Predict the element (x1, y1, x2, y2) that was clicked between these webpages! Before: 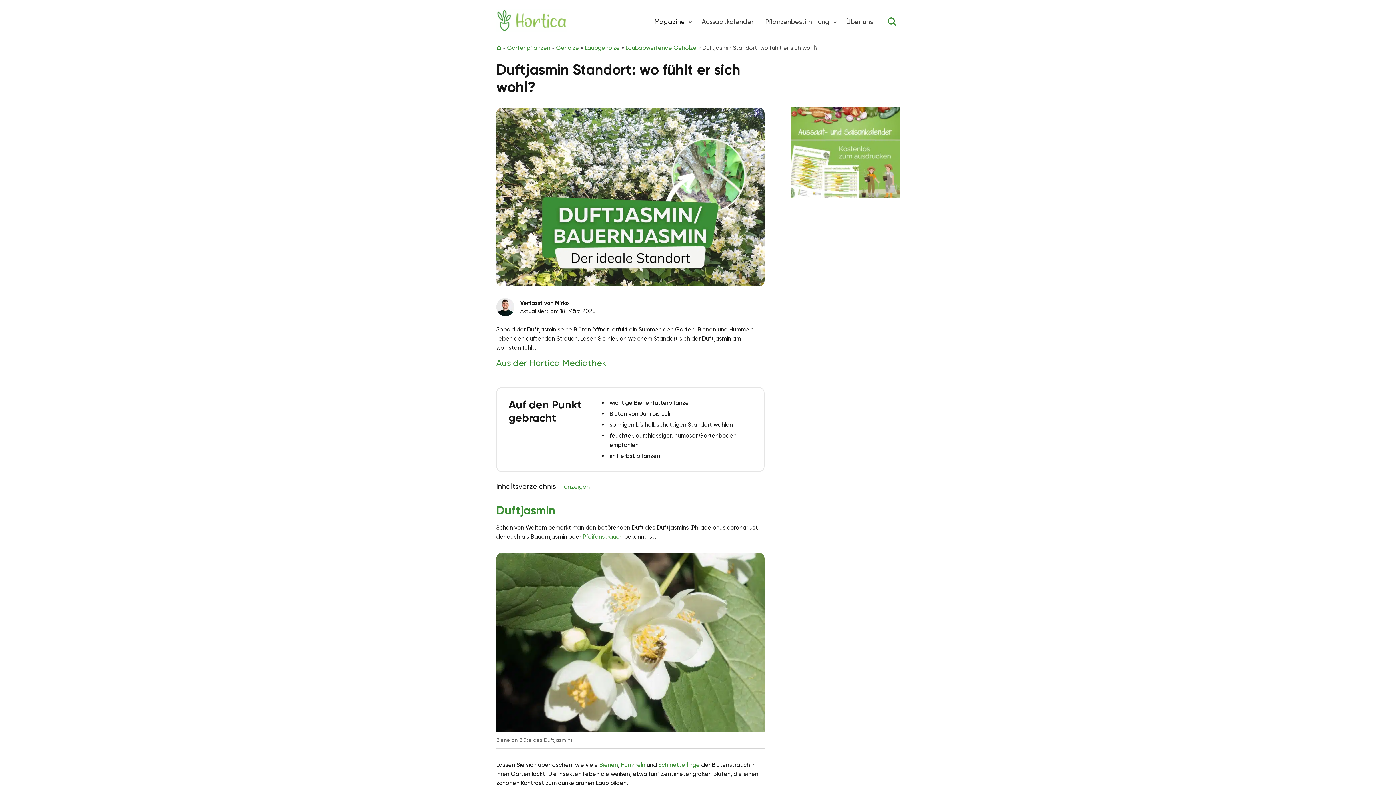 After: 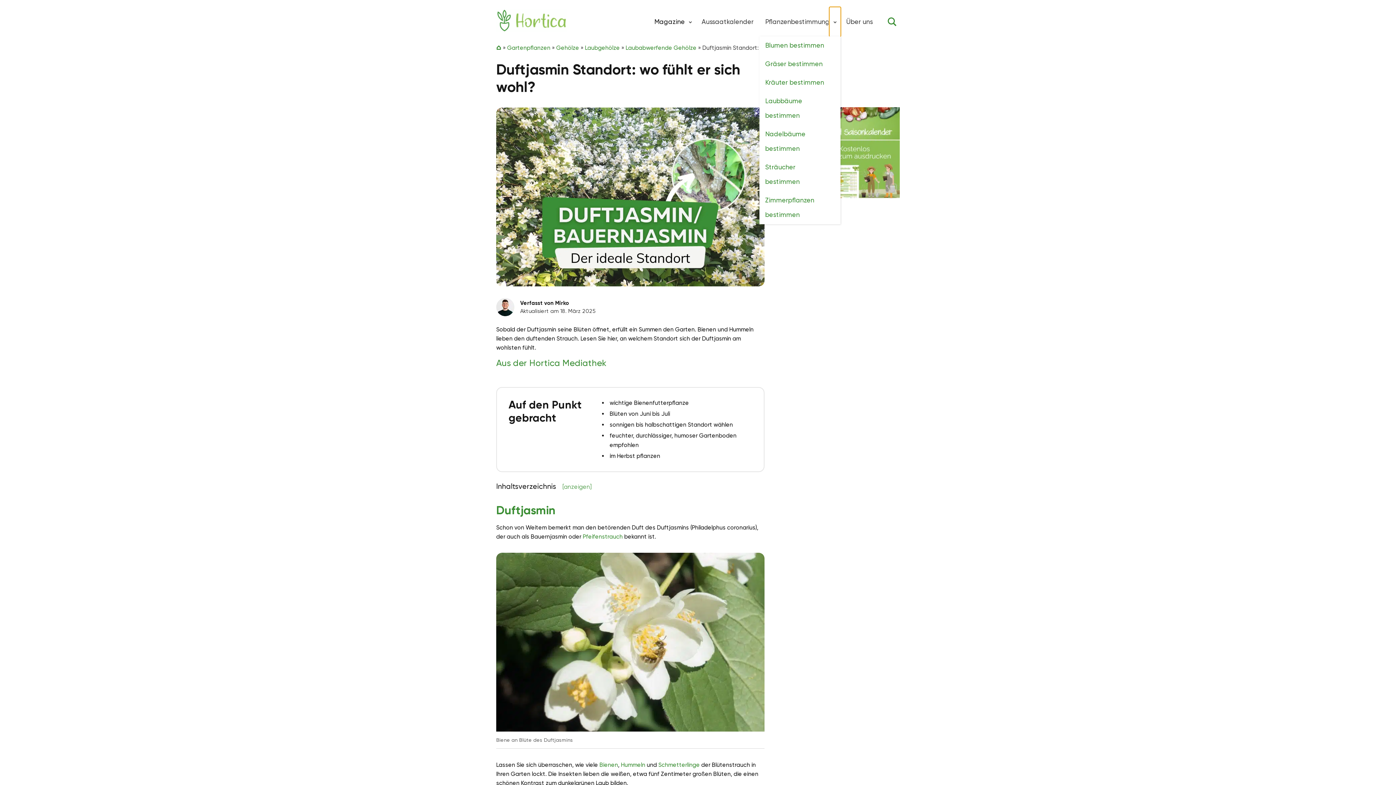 Action: bbox: (829, 7, 840, 36) label: Toggle submenu